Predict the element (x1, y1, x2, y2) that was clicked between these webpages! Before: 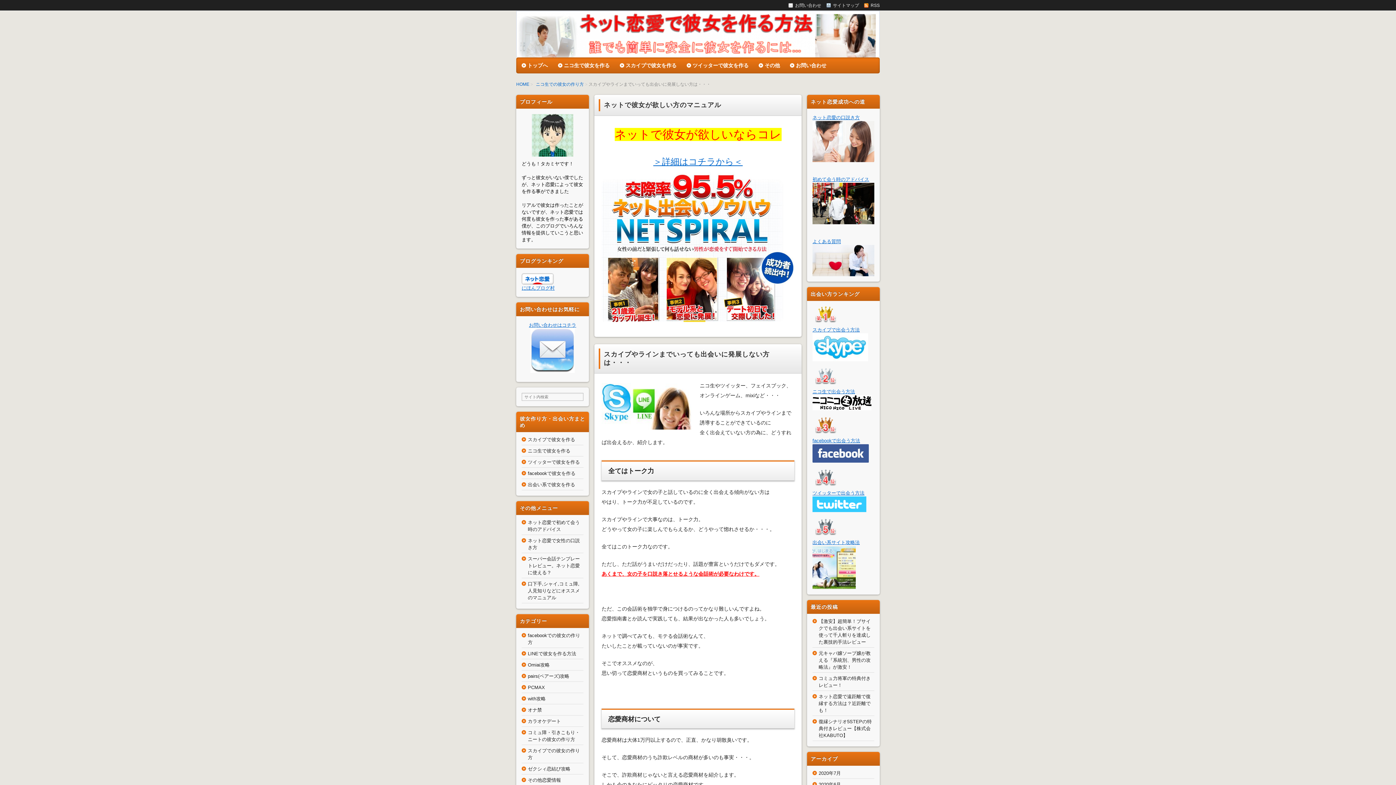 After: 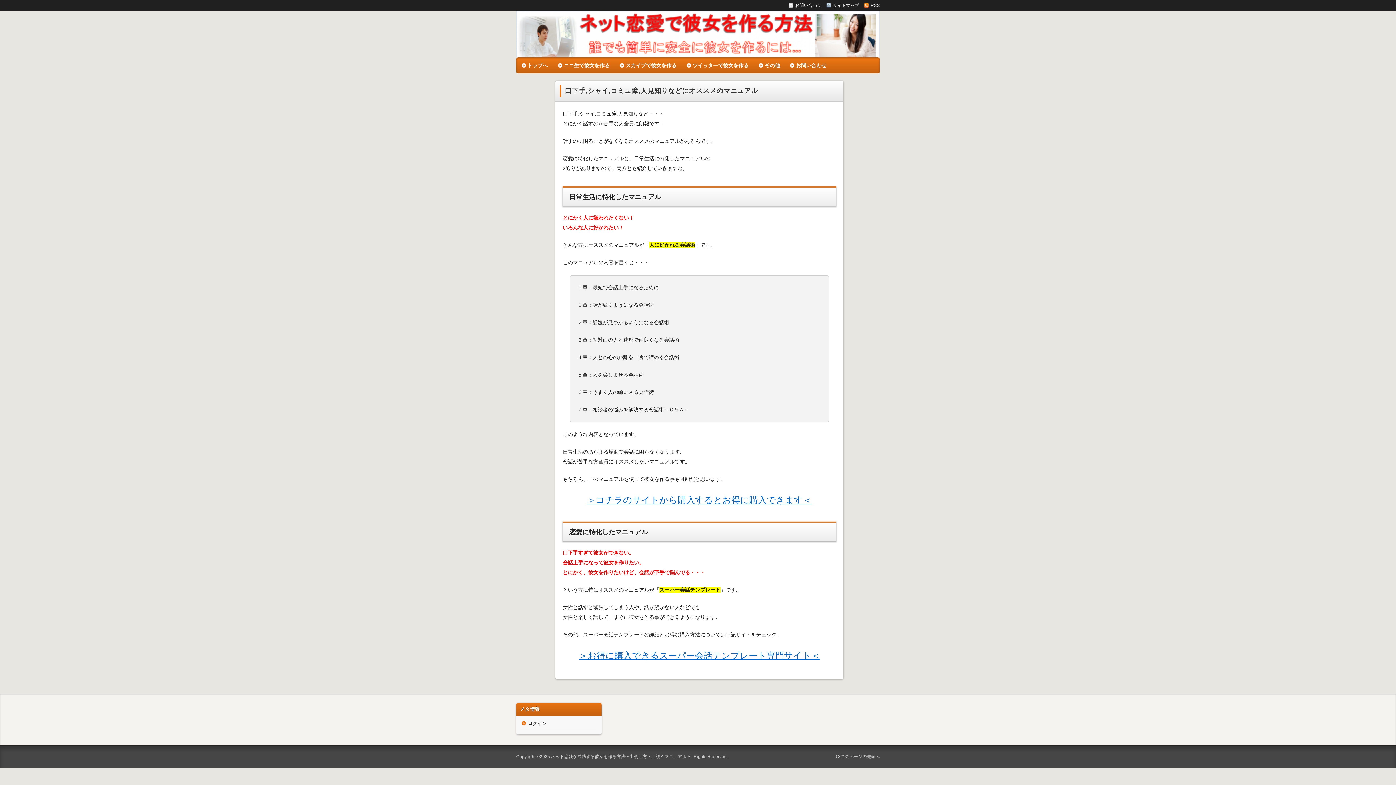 Action: label: 口下手,シャイ,コミュ障,人見知りなどにオススメのマニュアル bbox: (528, 581, 580, 600)